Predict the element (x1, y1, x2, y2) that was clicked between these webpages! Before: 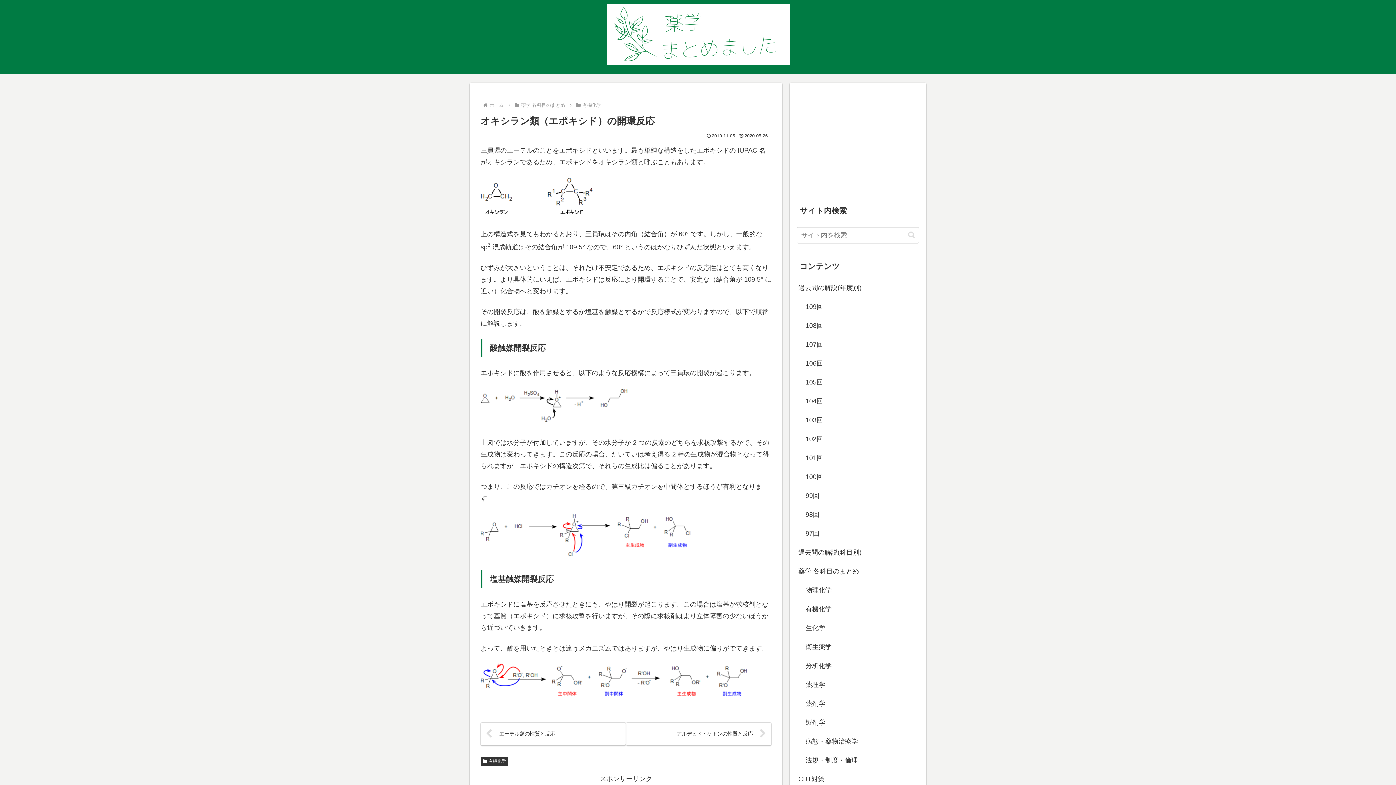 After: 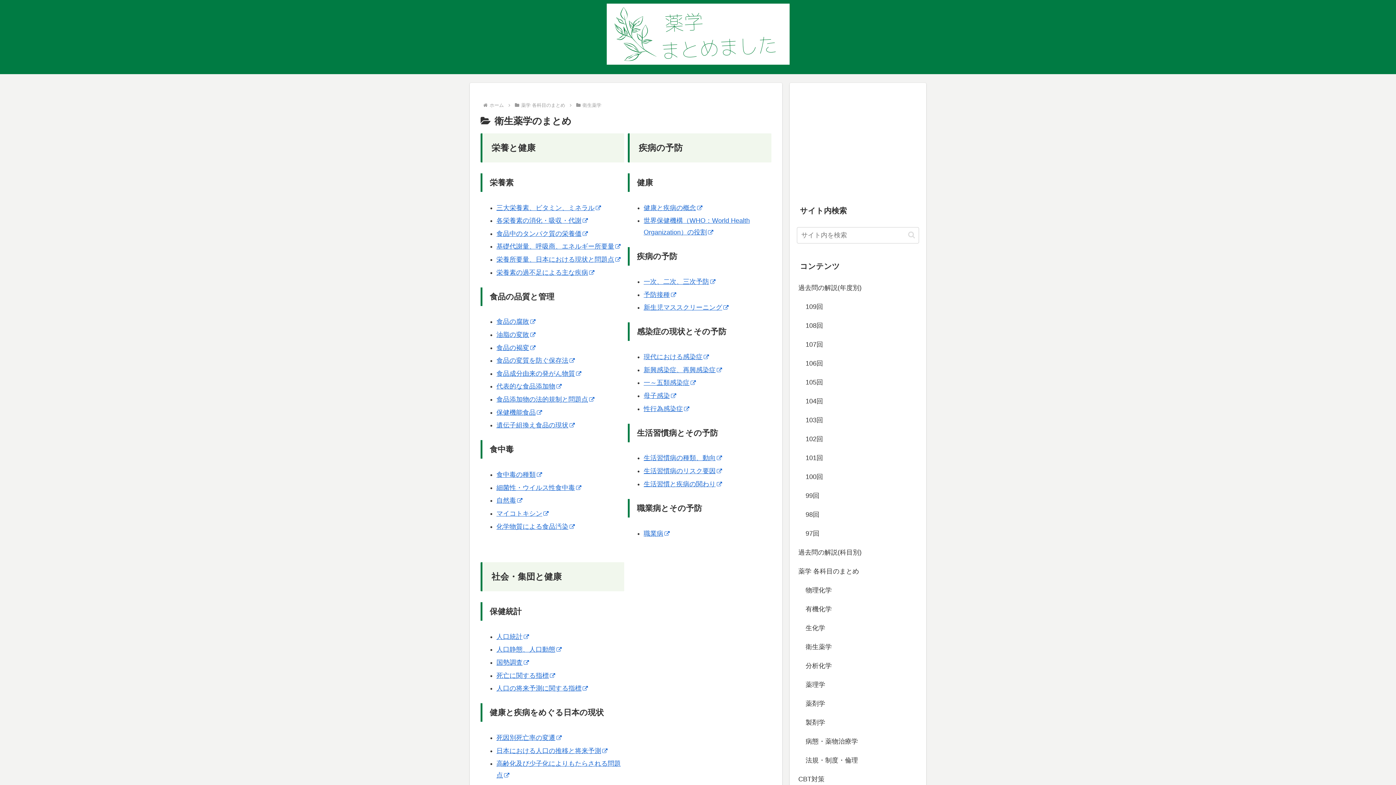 Action: bbox: (804, 637, 919, 656) label: 衛生薬学